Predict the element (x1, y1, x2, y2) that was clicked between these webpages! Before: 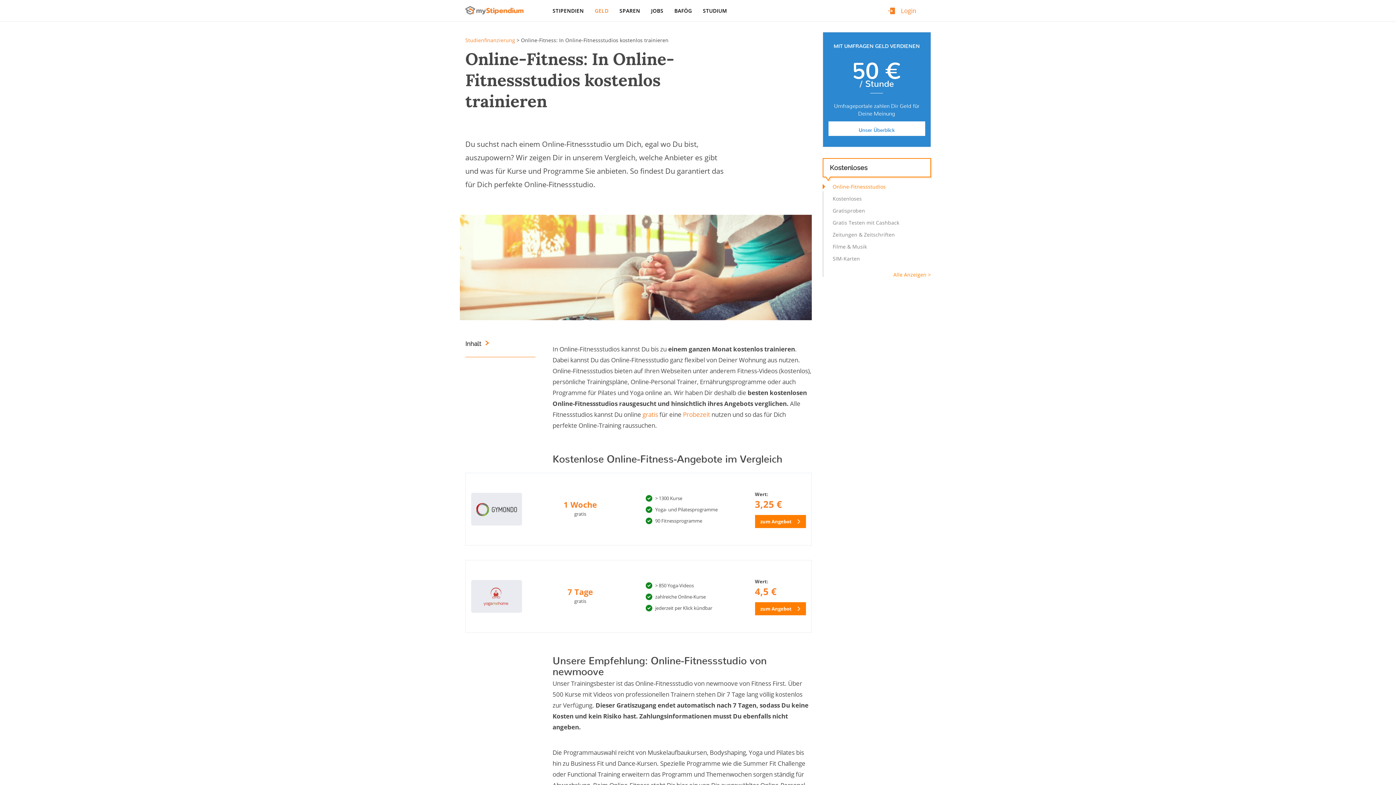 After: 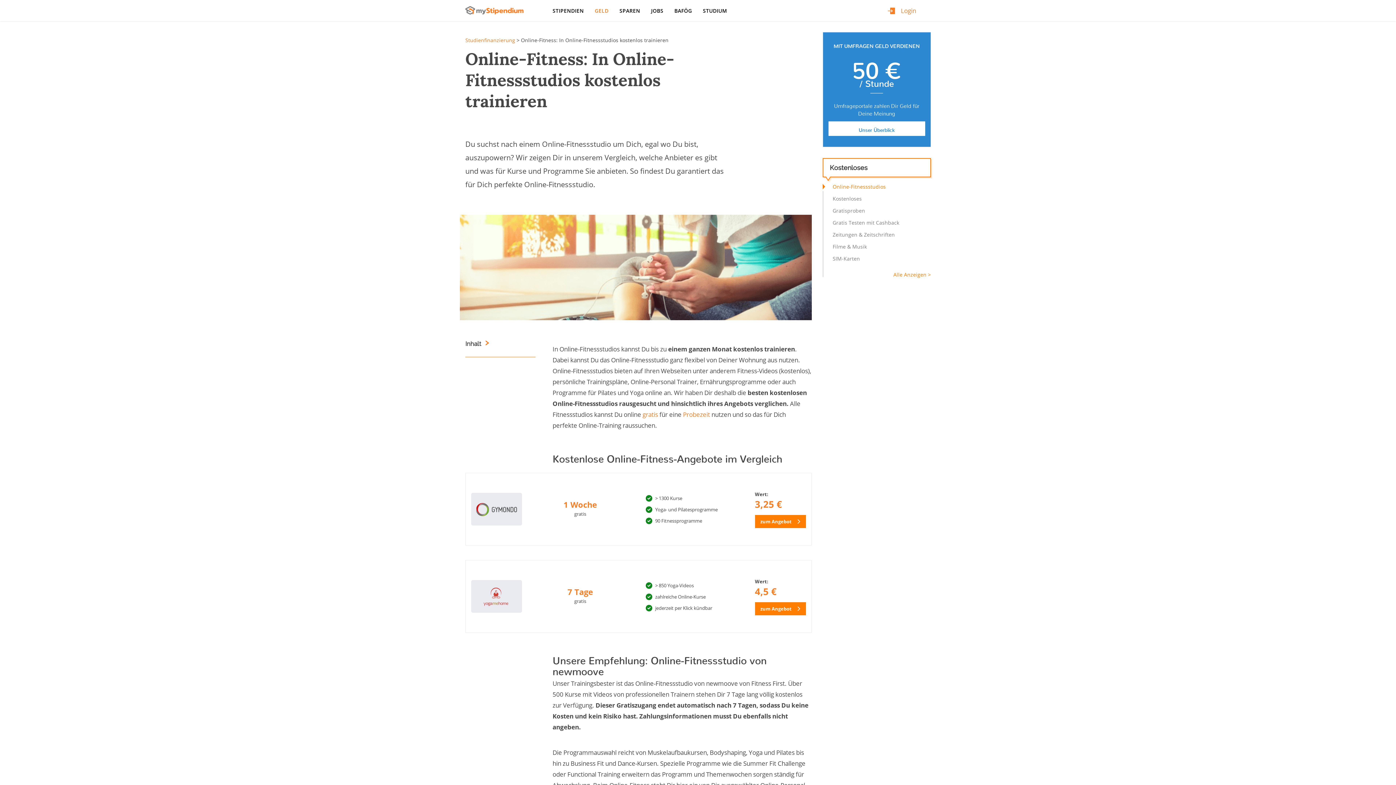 Action: label: SIM-Karten bbox: (832, 255, 860, 262)